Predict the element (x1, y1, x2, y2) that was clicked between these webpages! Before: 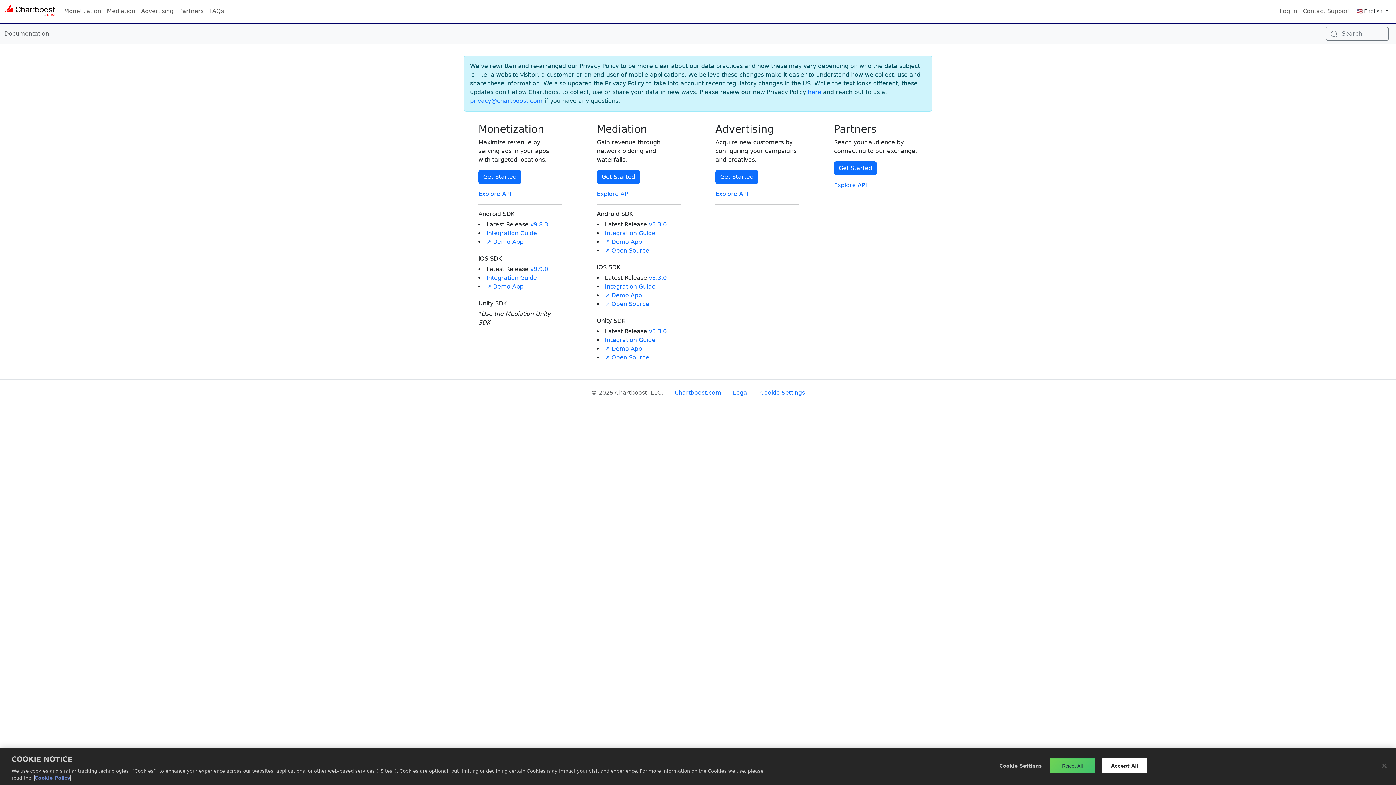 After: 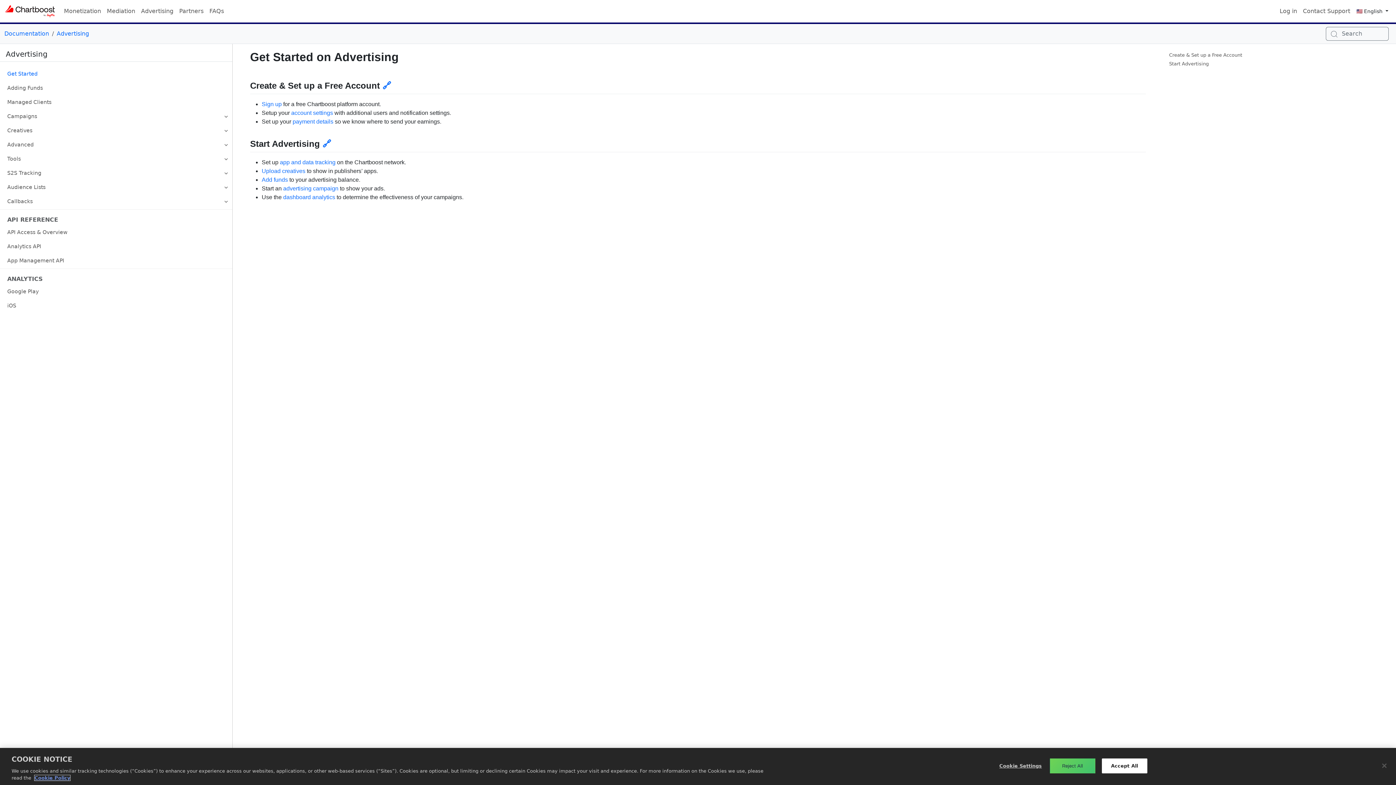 Action: label: Get Started bbox: (715, 173, 758, 180)